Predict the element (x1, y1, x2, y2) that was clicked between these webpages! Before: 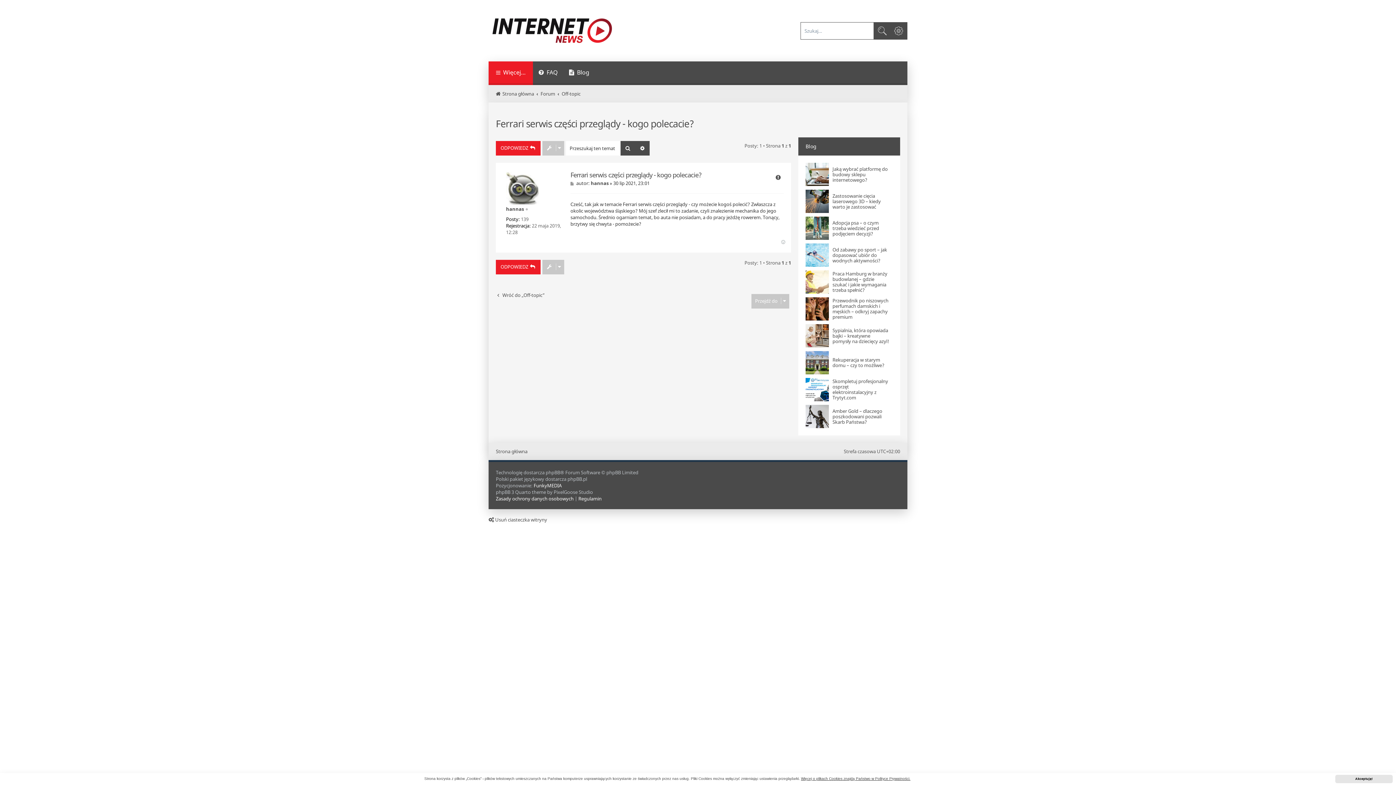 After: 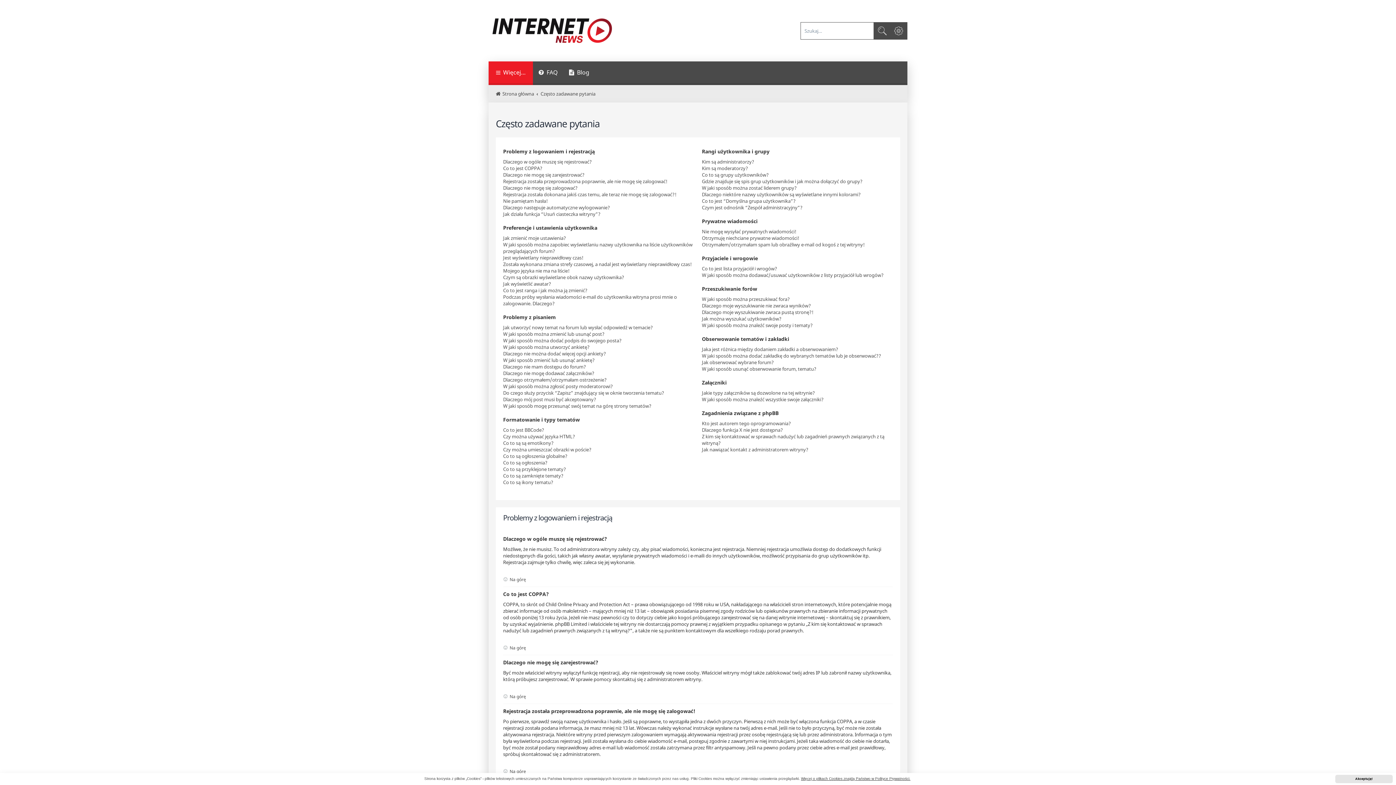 Action: bbox: (533, 61, 563, 85) label: FAQ